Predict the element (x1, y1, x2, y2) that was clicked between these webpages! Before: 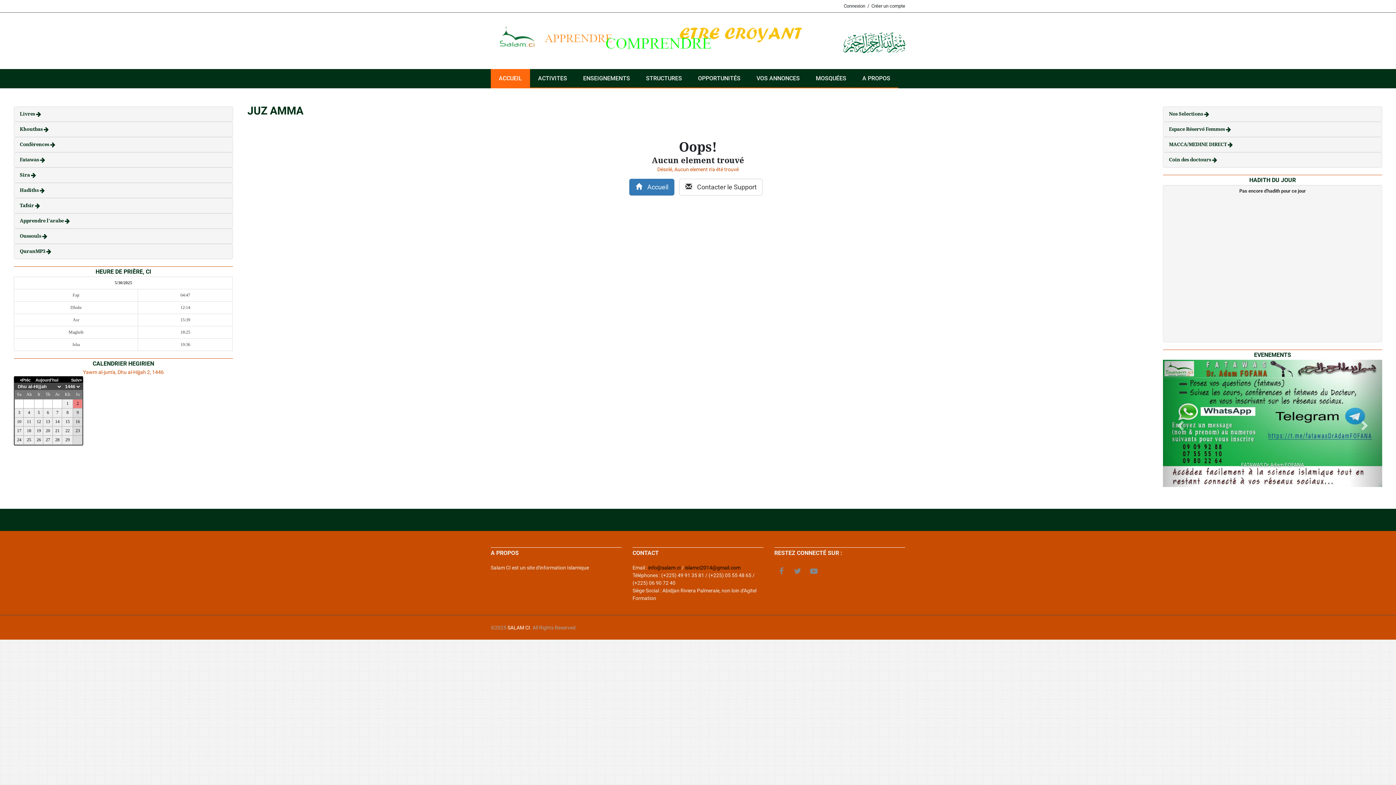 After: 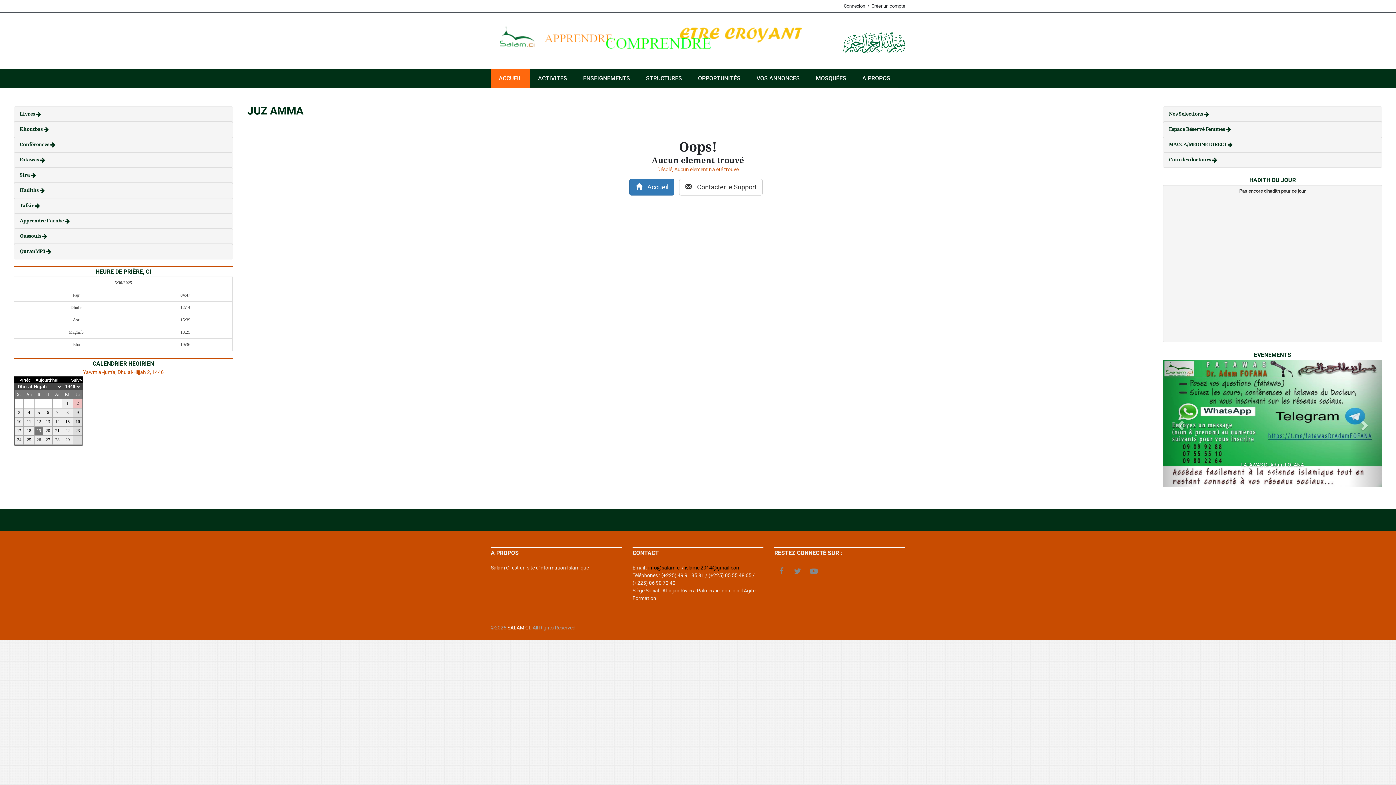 Action: bbox: (34, 426, 43, 435) label: 19